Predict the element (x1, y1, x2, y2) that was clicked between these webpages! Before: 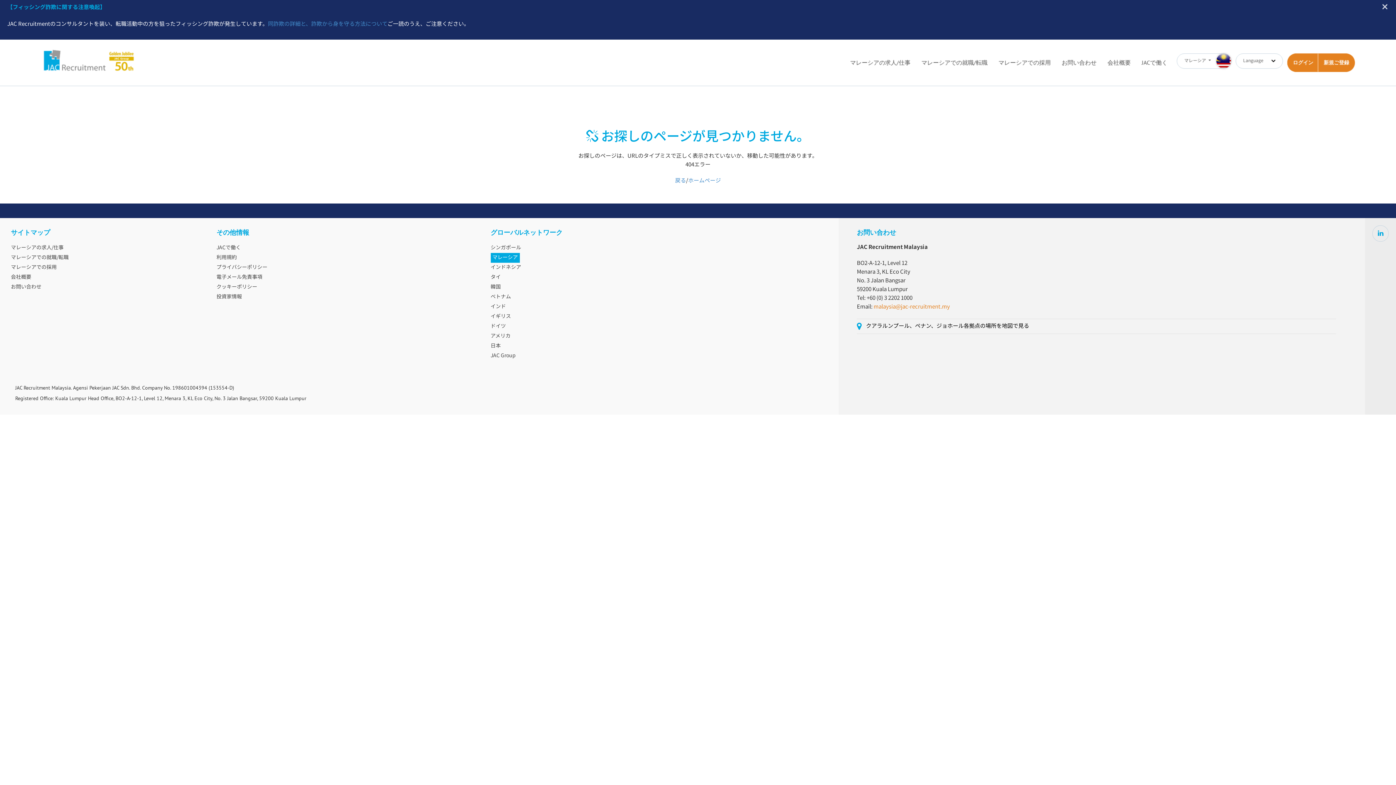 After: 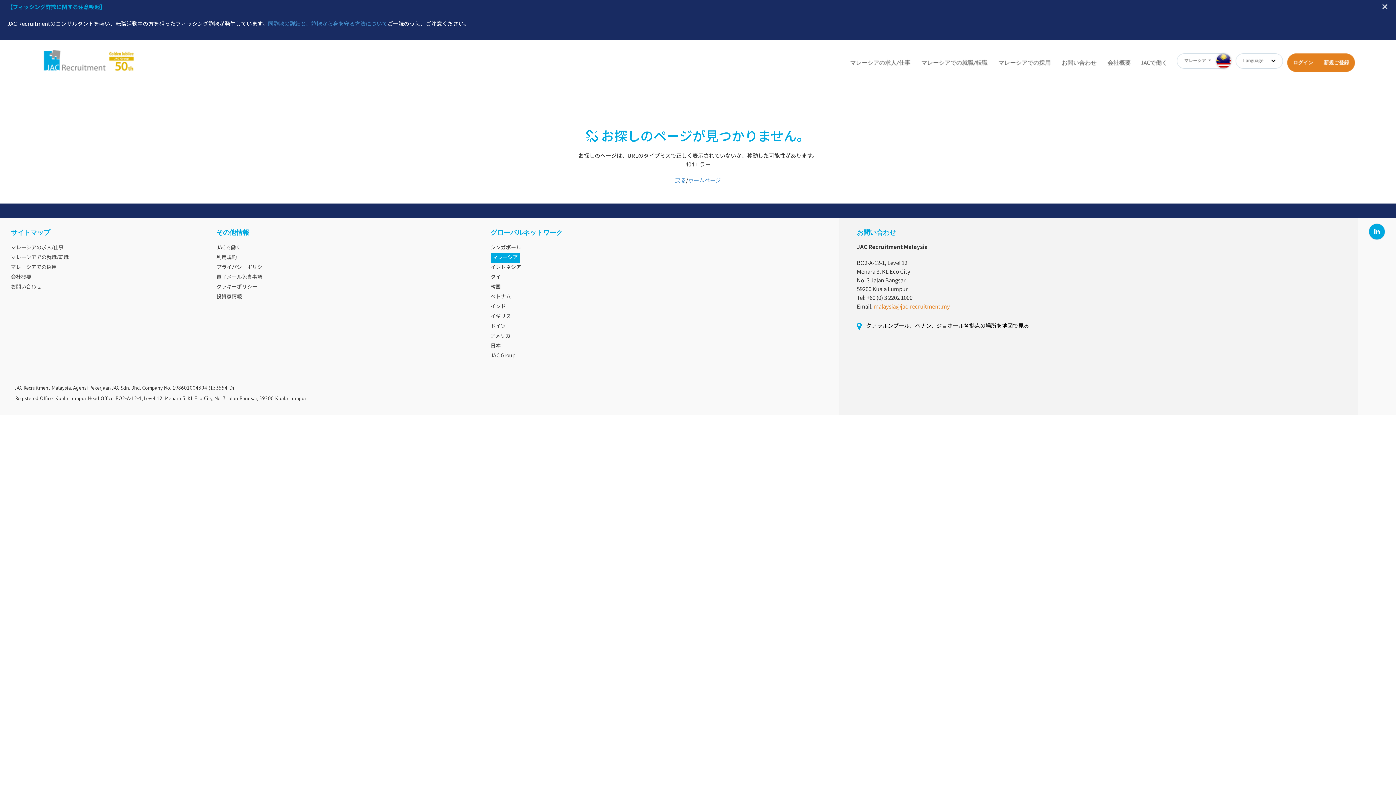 Action: bbox: (1372, 225, 1389, 241)